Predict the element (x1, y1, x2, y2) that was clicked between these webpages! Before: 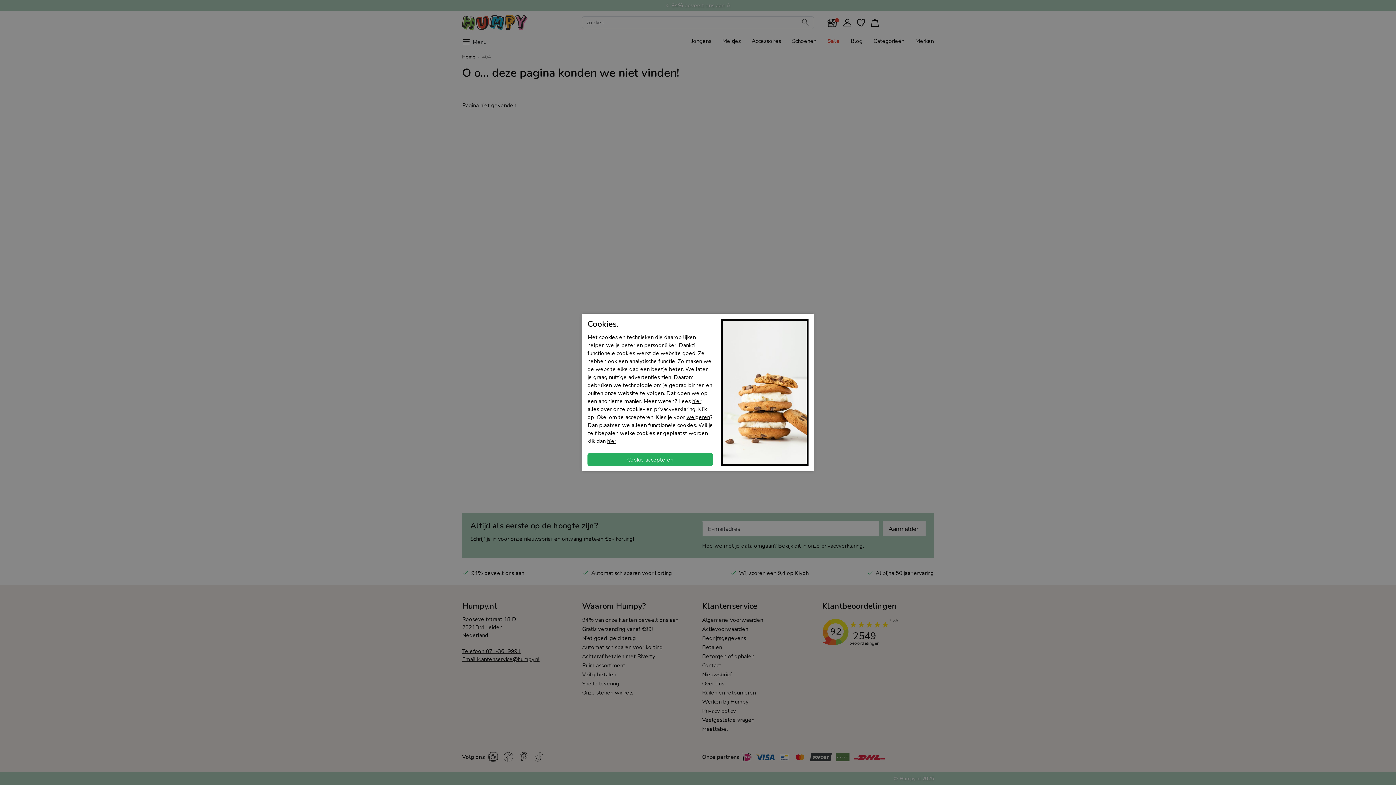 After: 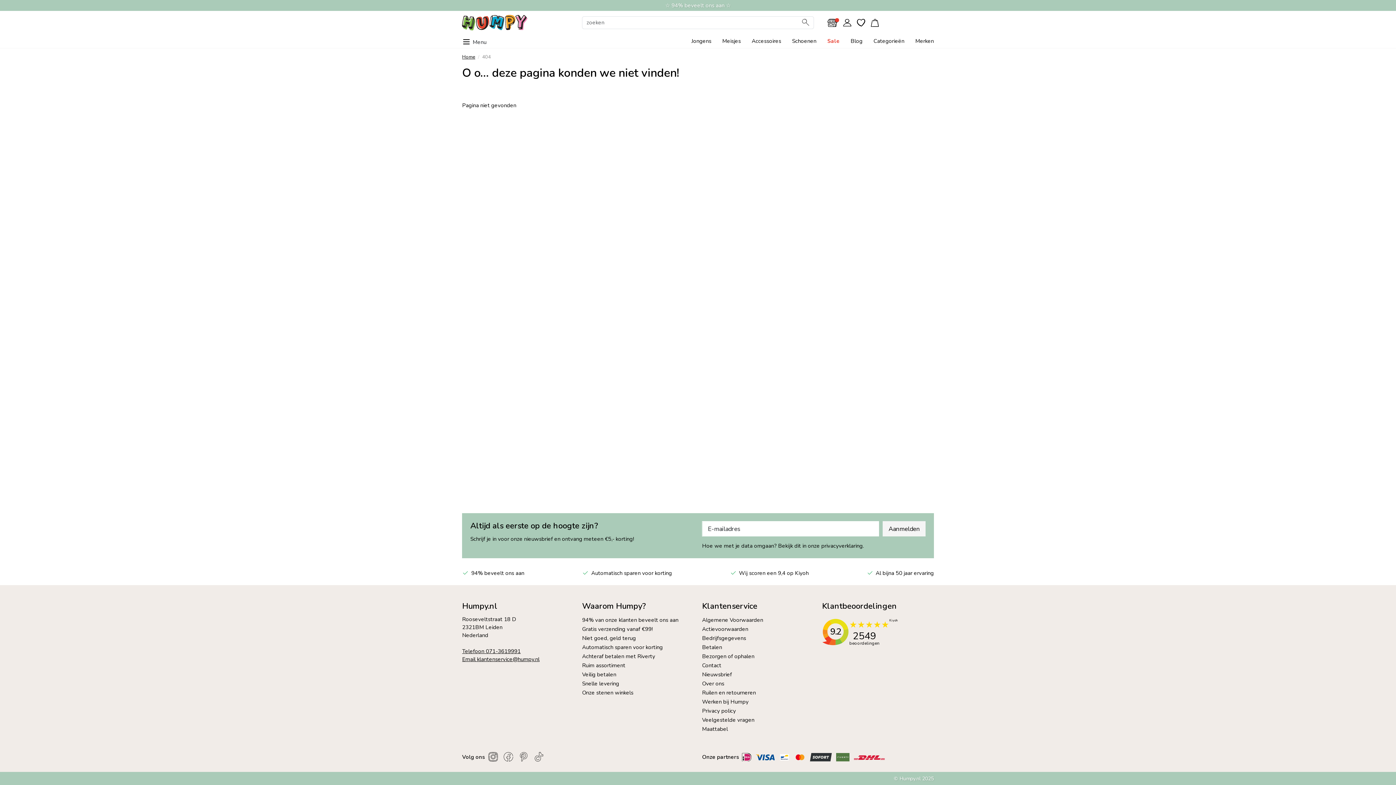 Action: label: weigeren bbox: (686, 413, 710, 420)